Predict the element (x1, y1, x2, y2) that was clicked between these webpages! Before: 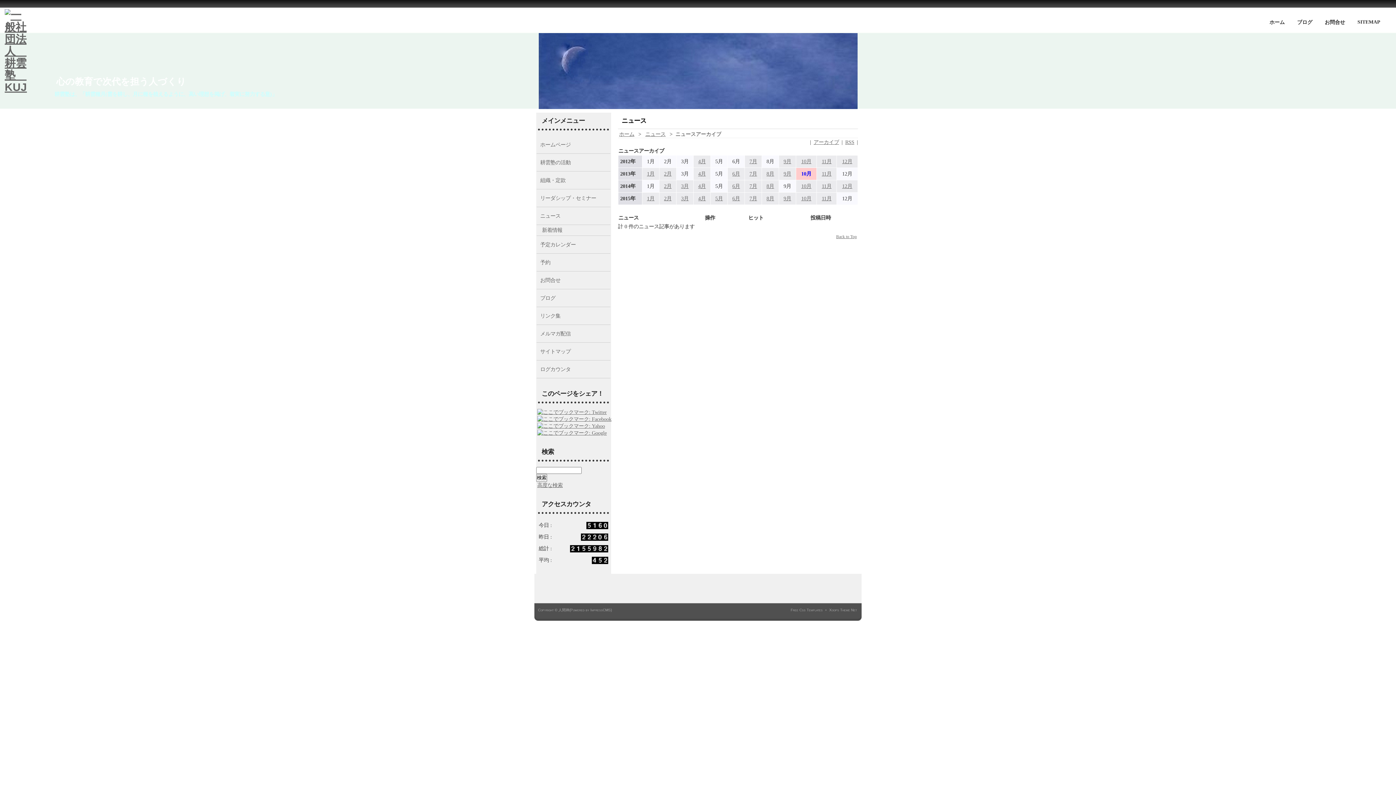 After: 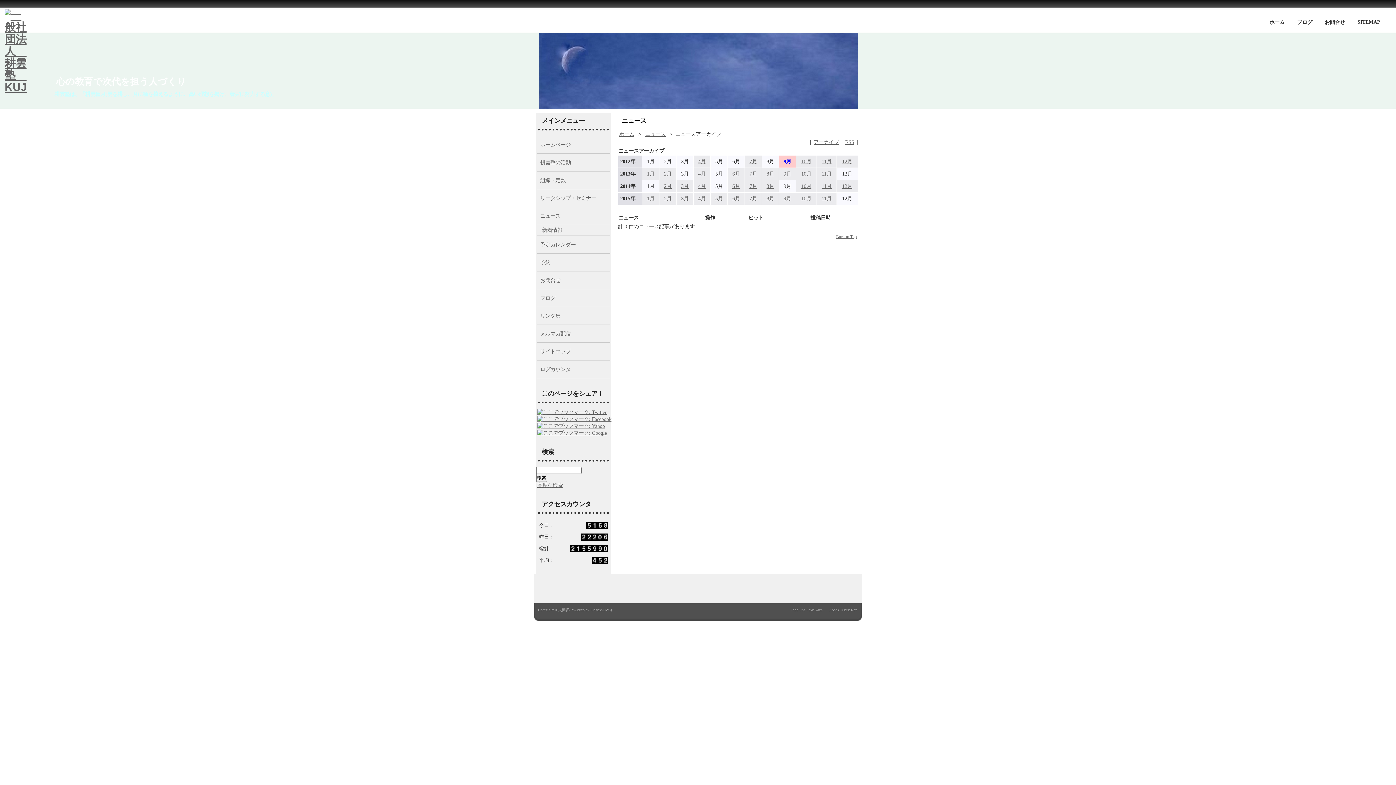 Action: label: 9月 bbox: (782, 157, 792, 165)